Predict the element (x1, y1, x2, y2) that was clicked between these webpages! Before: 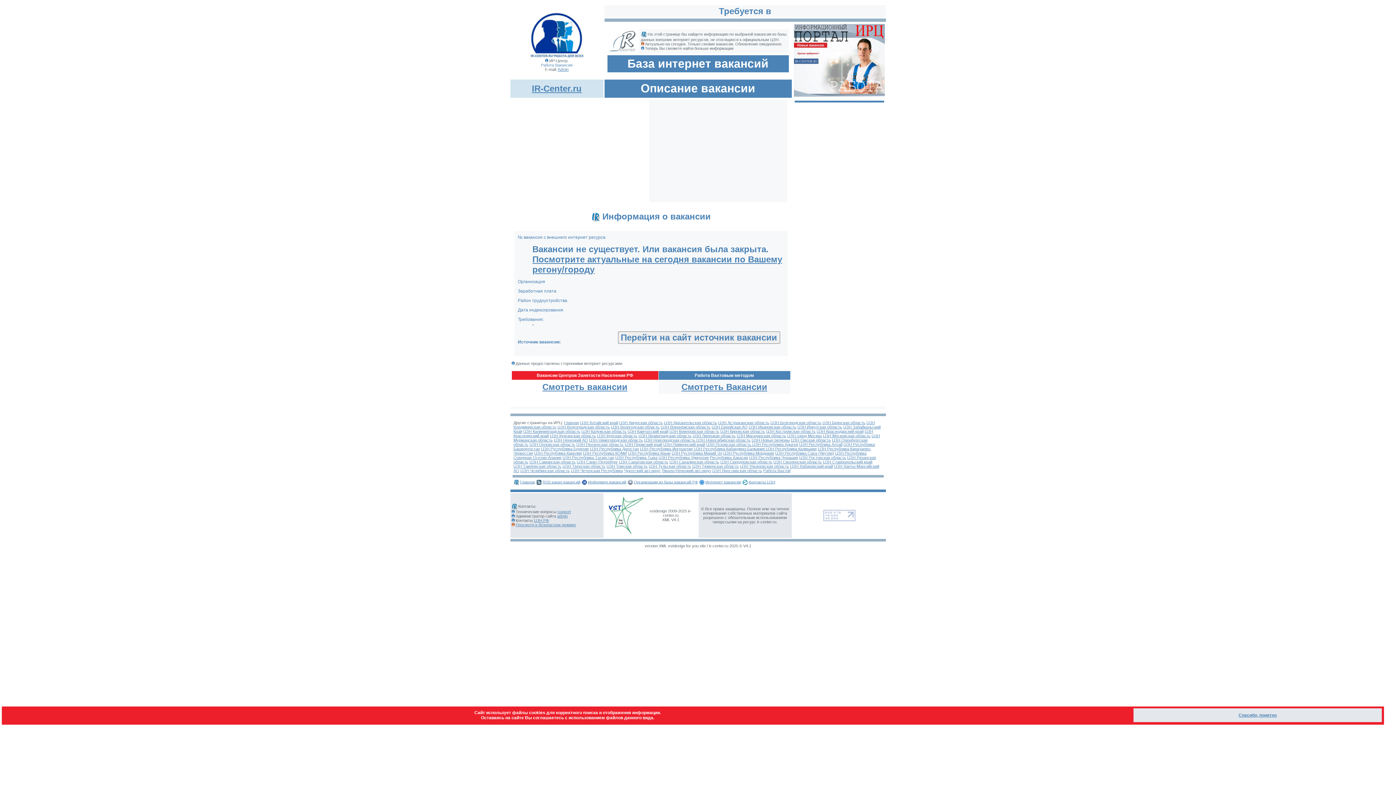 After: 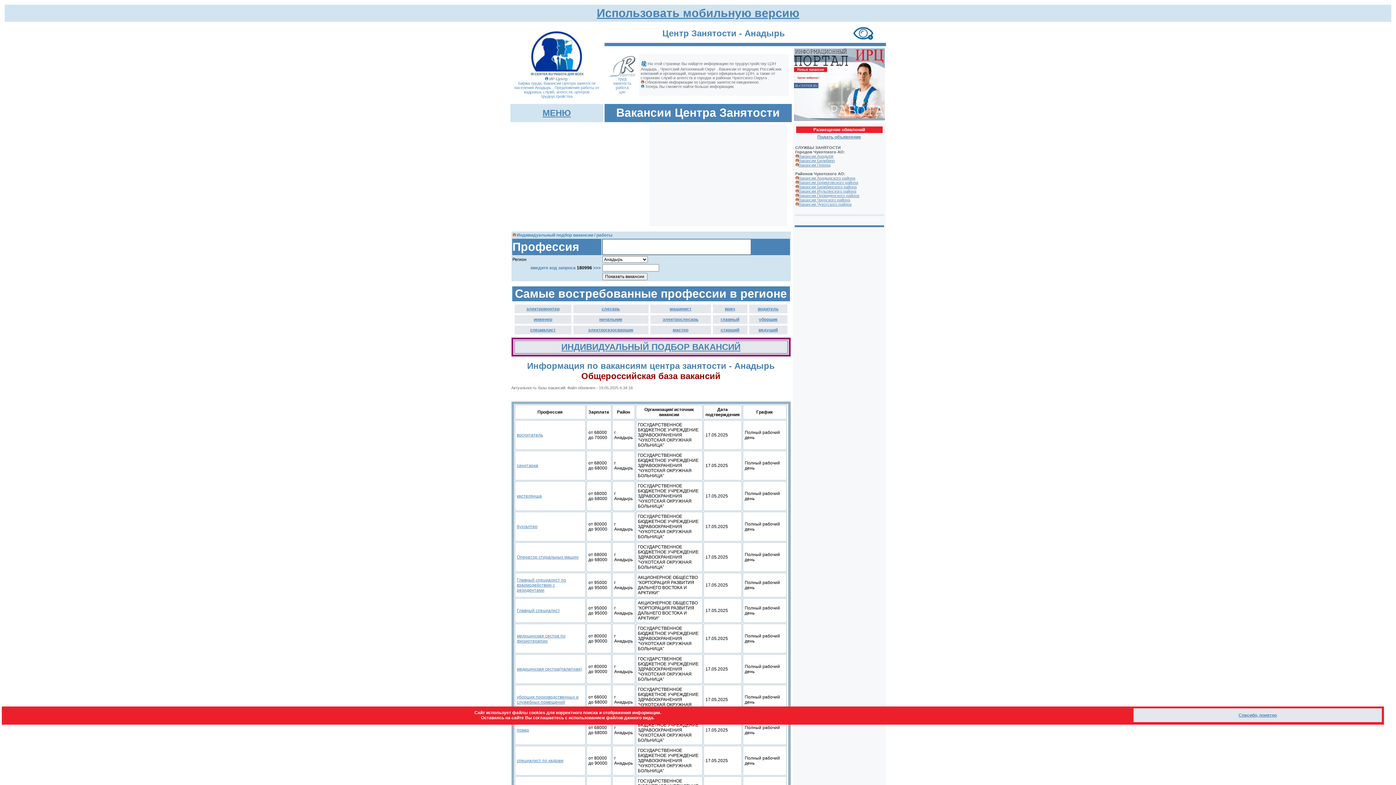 Action: label: Чукотский авт.округ bbox: (624, 468, 660, 473)